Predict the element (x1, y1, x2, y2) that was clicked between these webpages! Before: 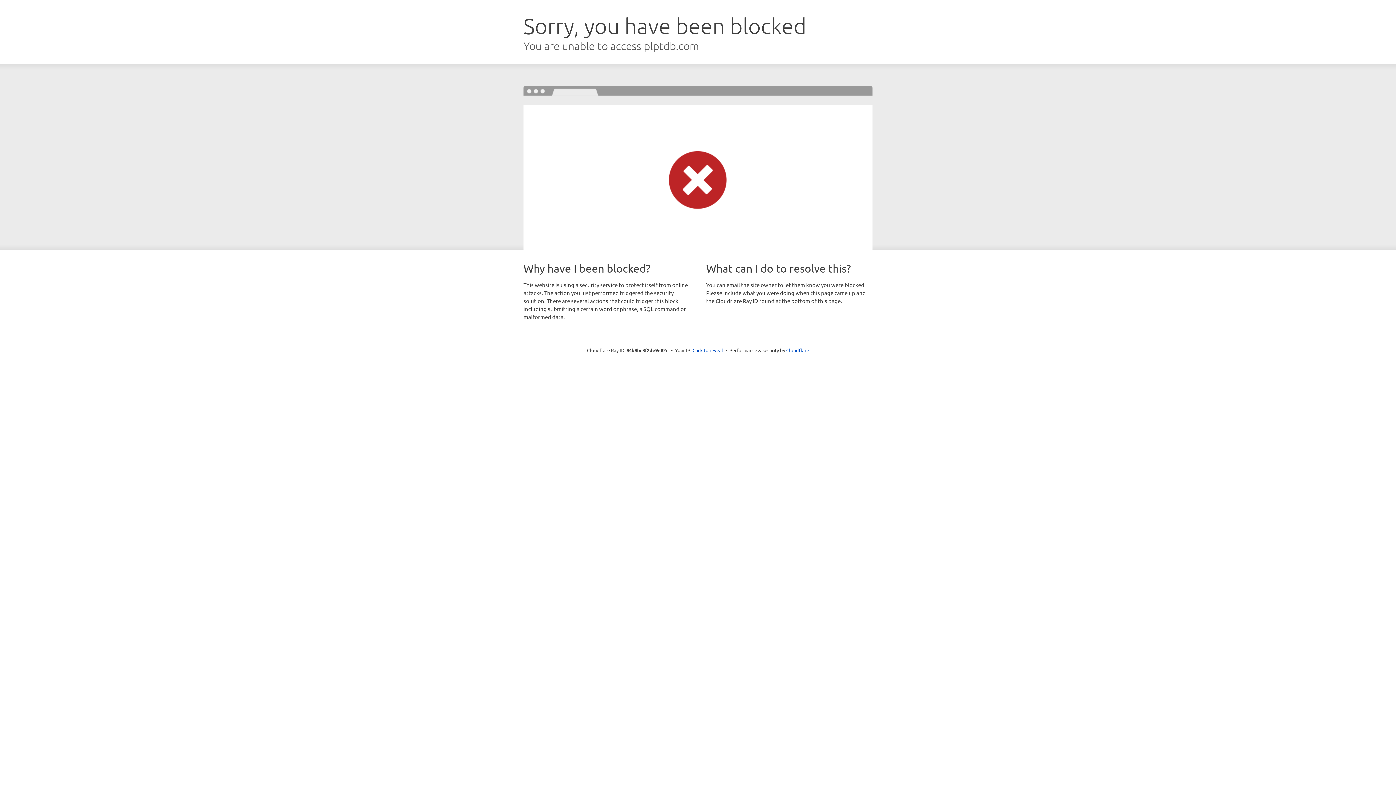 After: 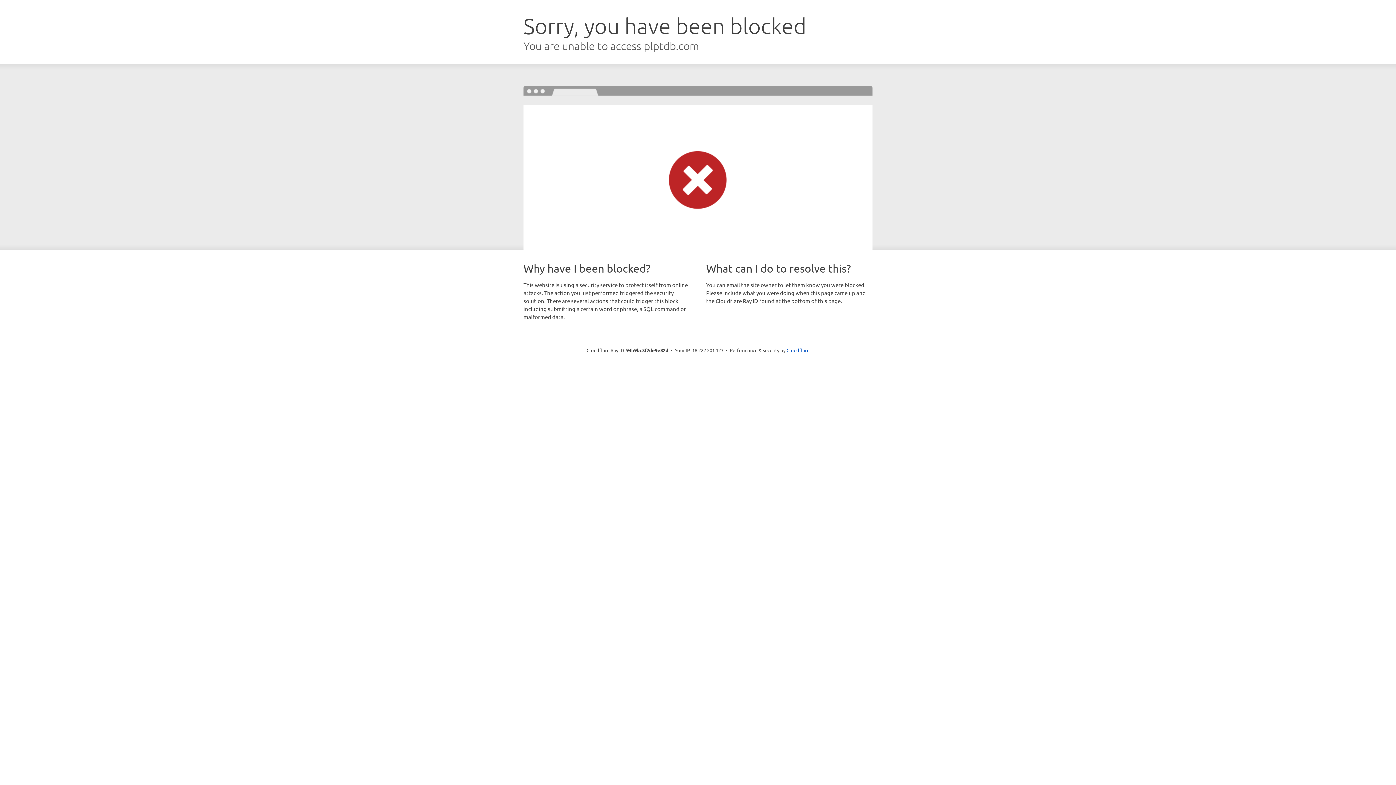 Action: label: Click to reveal bbox: (692, 346, 723, 353)